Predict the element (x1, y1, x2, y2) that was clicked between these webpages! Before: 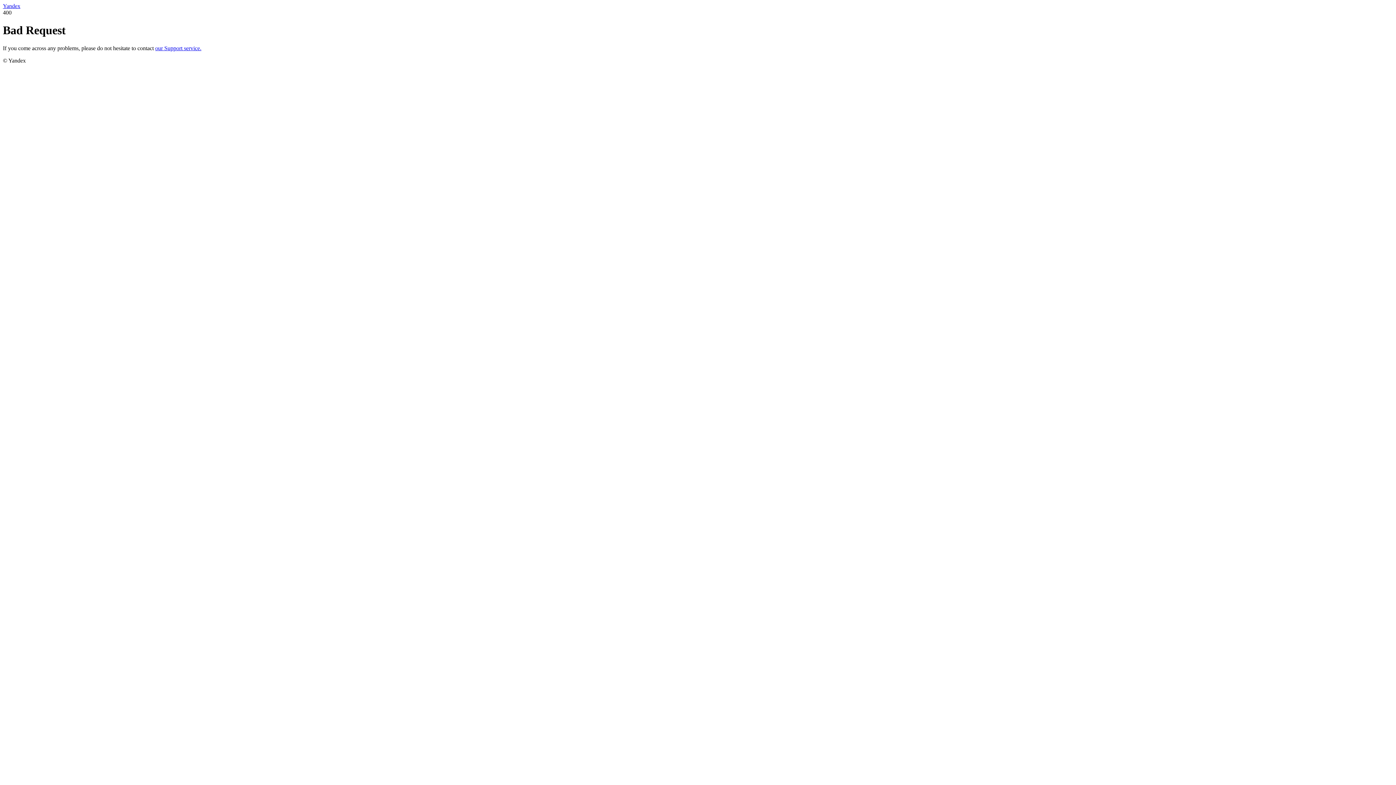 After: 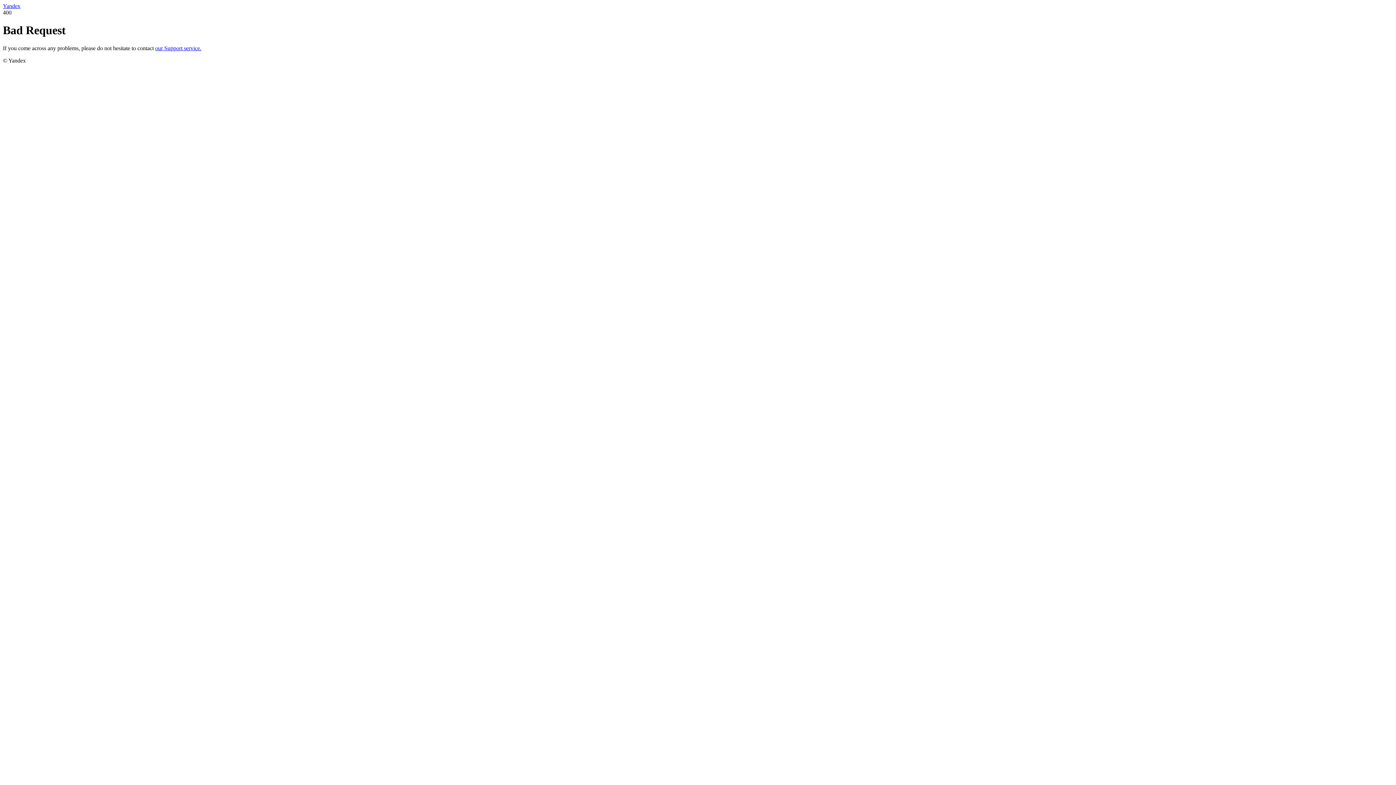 Action: label: Yandex bbox: (2, 2, 20, 9)